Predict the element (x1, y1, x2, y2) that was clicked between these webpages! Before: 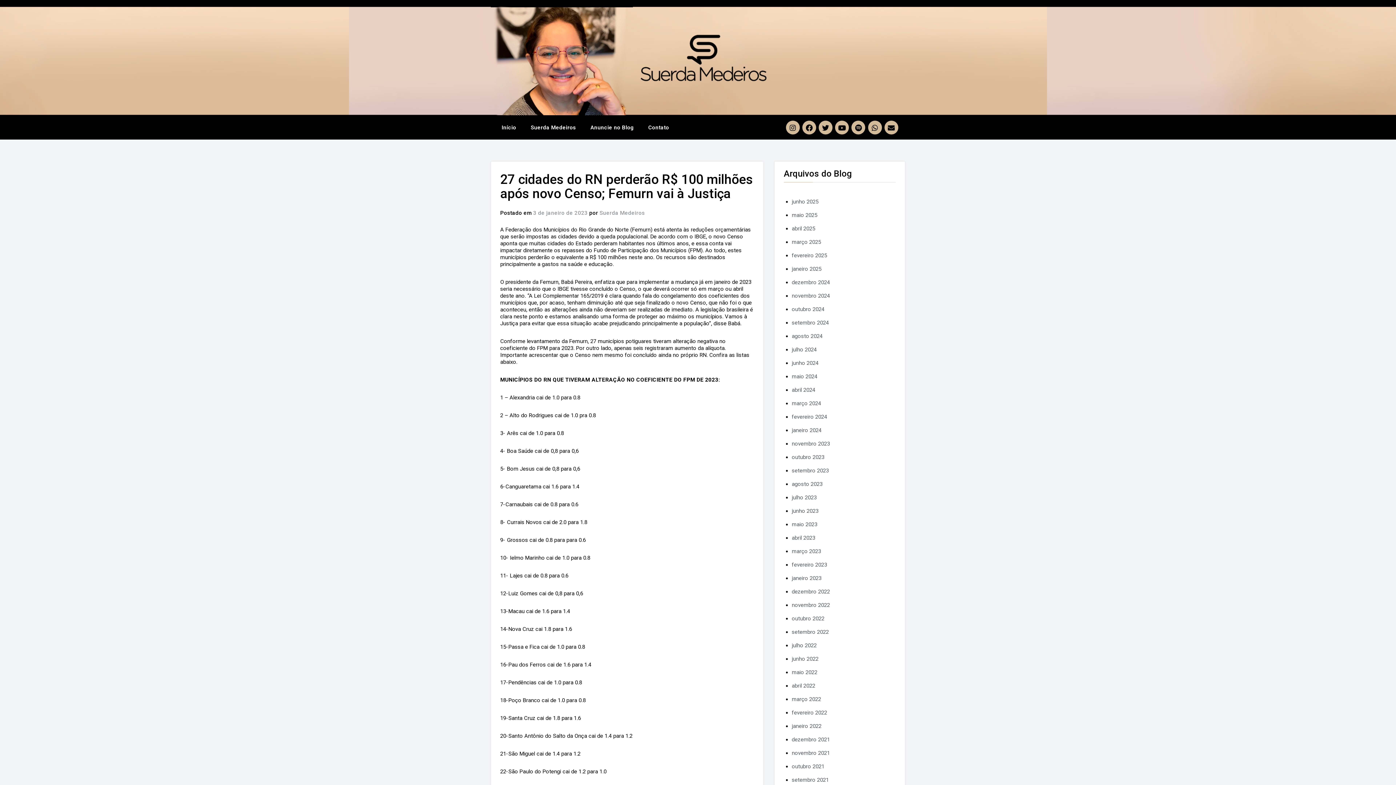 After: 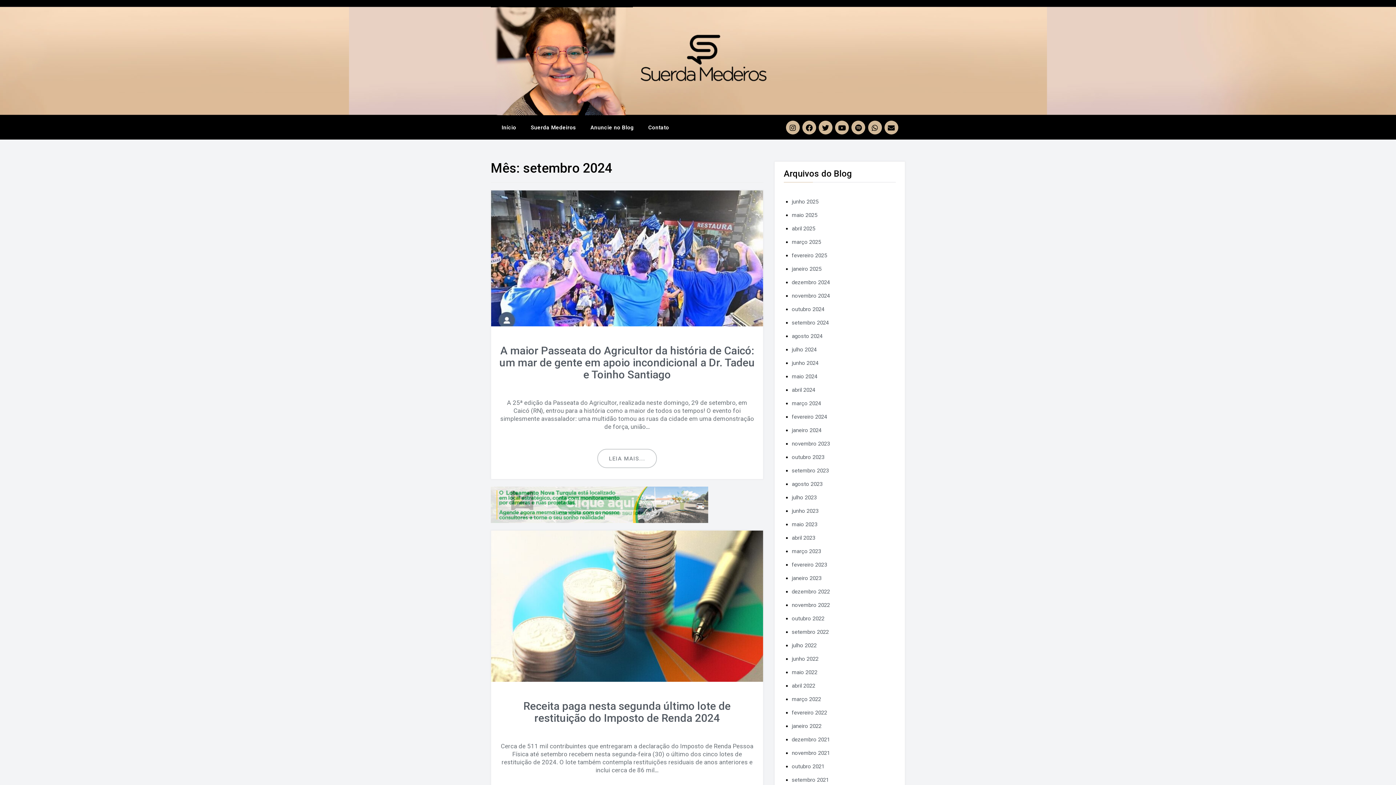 Action: label: setembro 2024 bbox: (792, 319, 829, 326)